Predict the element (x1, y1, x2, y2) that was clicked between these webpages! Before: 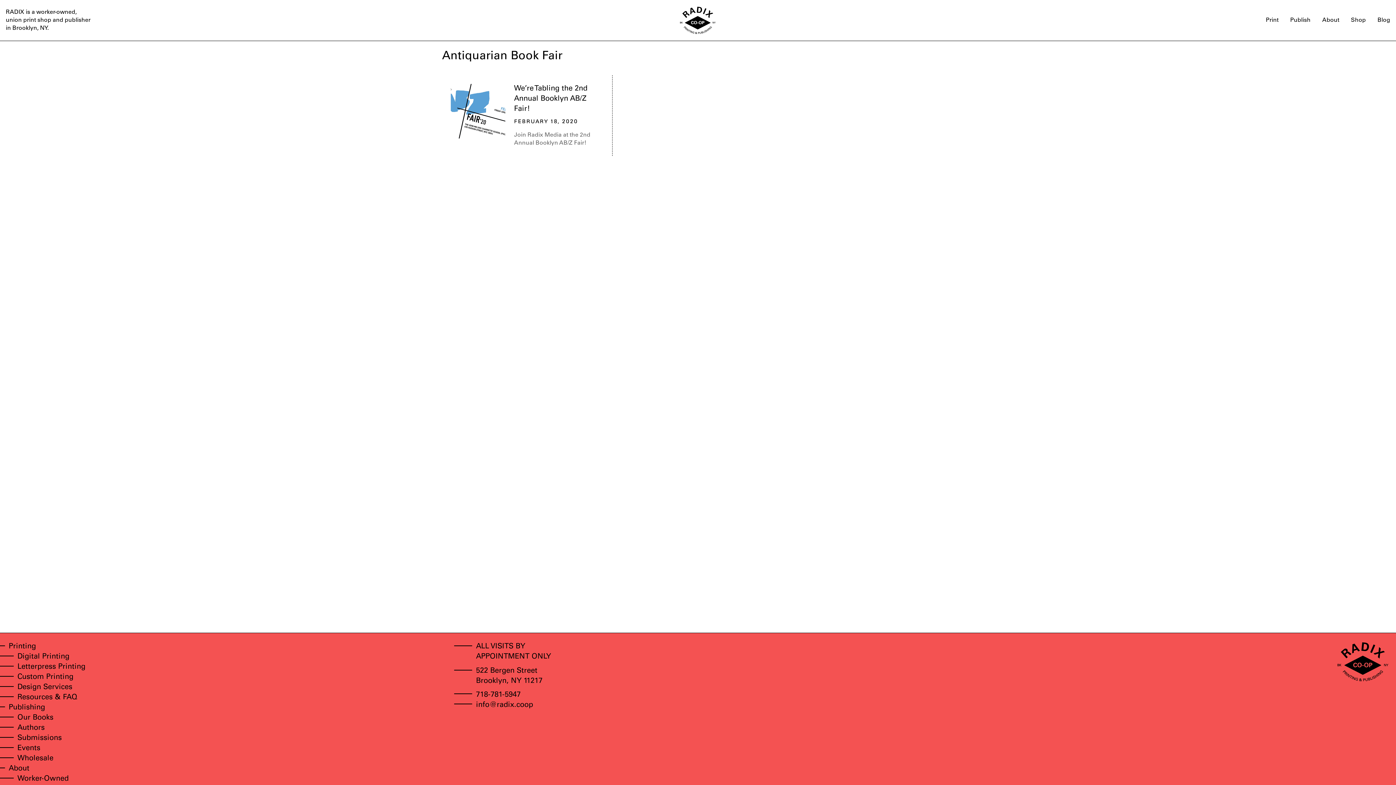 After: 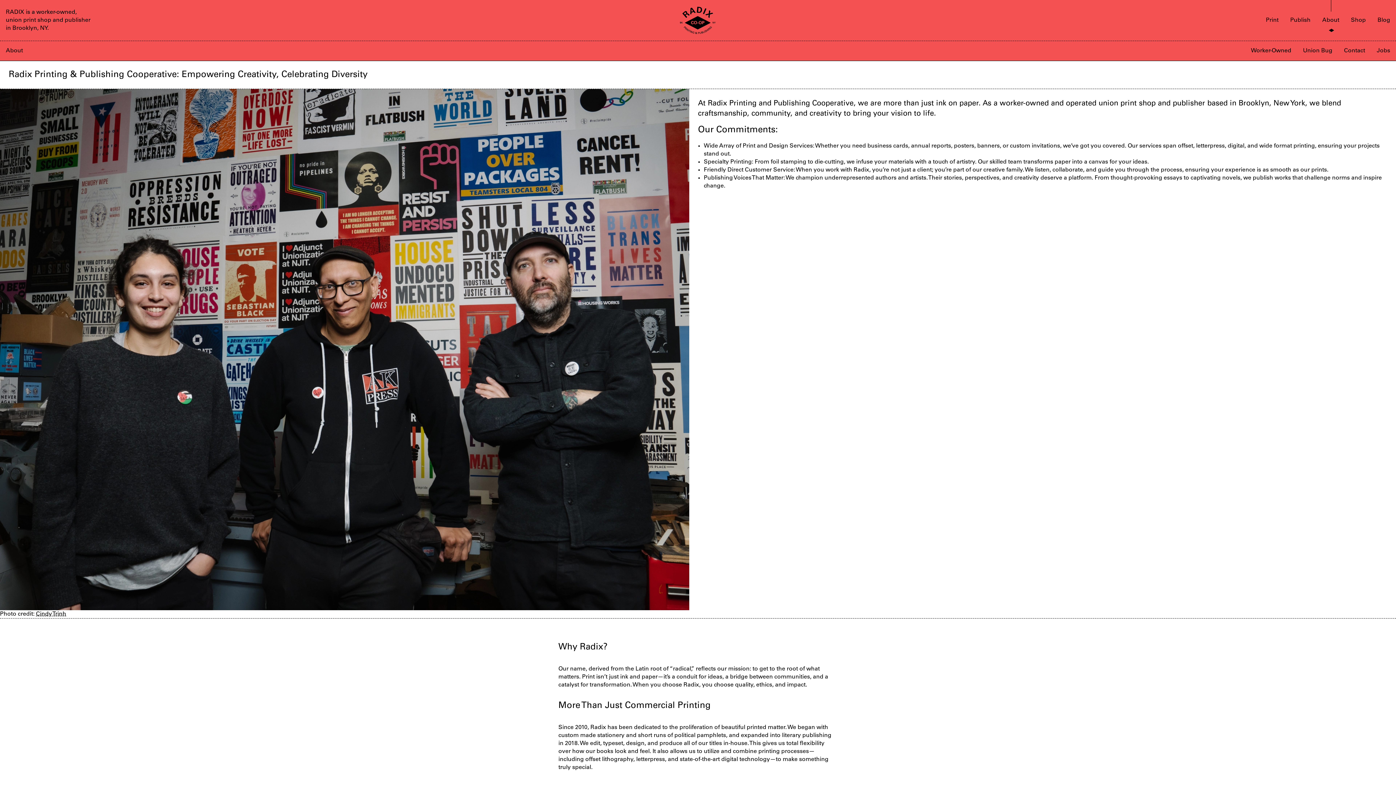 Action: label: About bbox: (1316, 11, 1345, 29)